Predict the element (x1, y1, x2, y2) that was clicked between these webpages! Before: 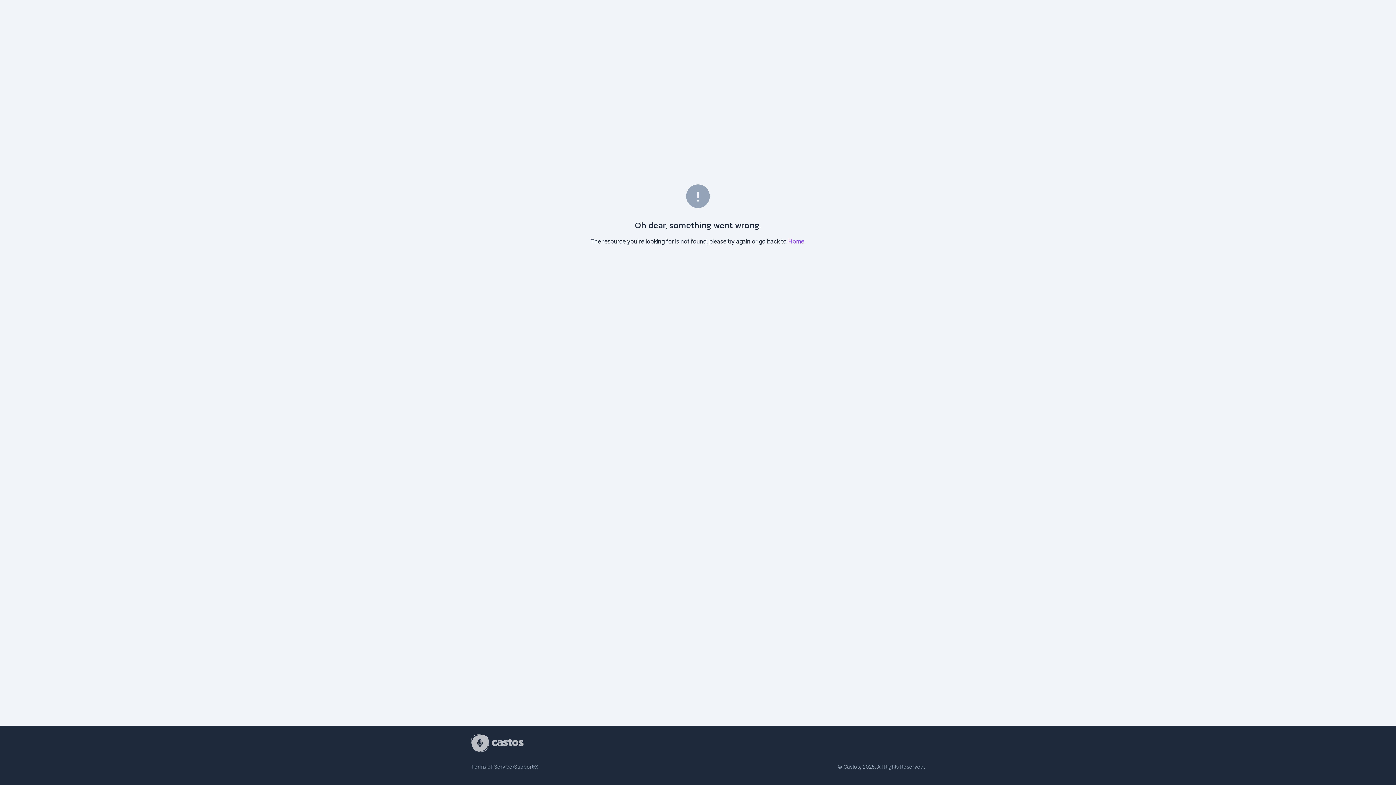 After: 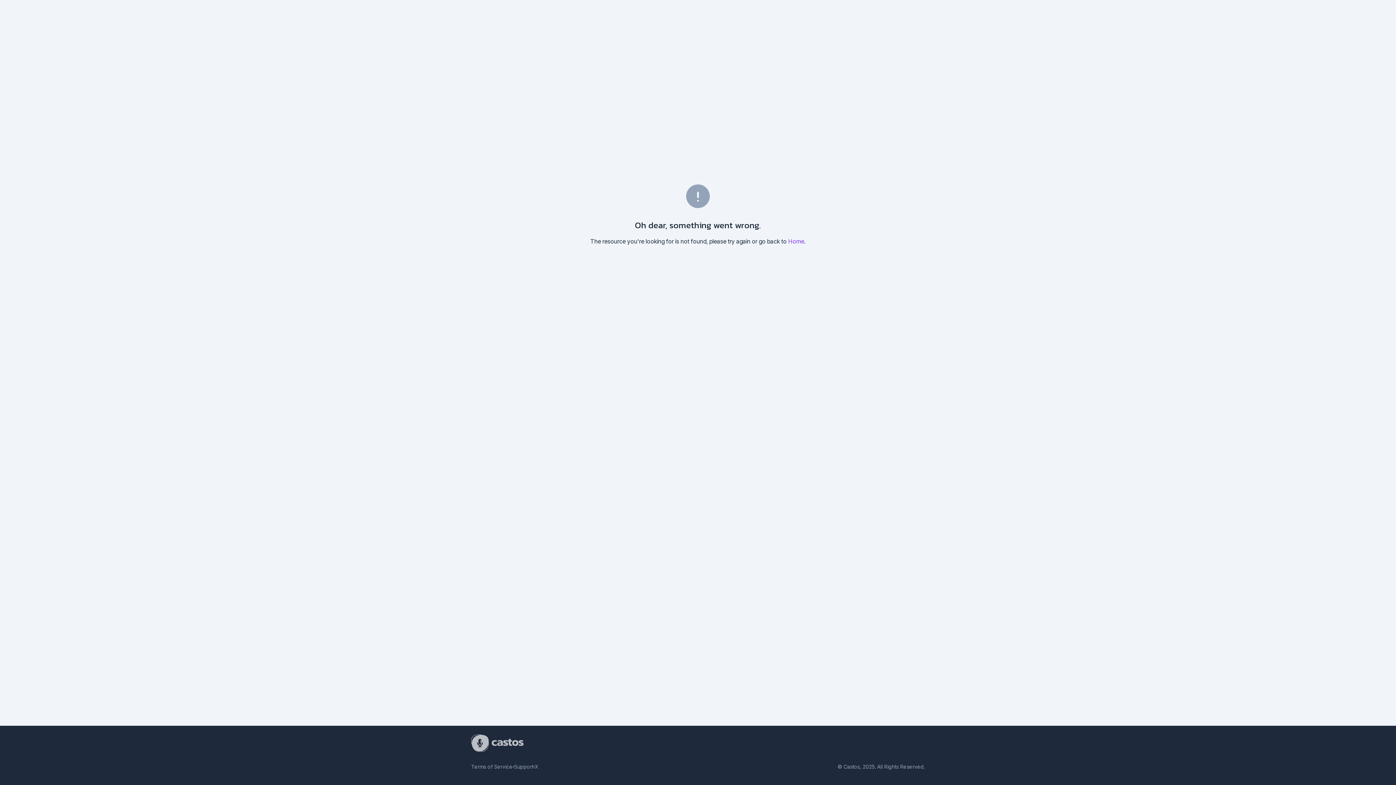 Action: bbox: (788, 237, 804, 245) label: Home